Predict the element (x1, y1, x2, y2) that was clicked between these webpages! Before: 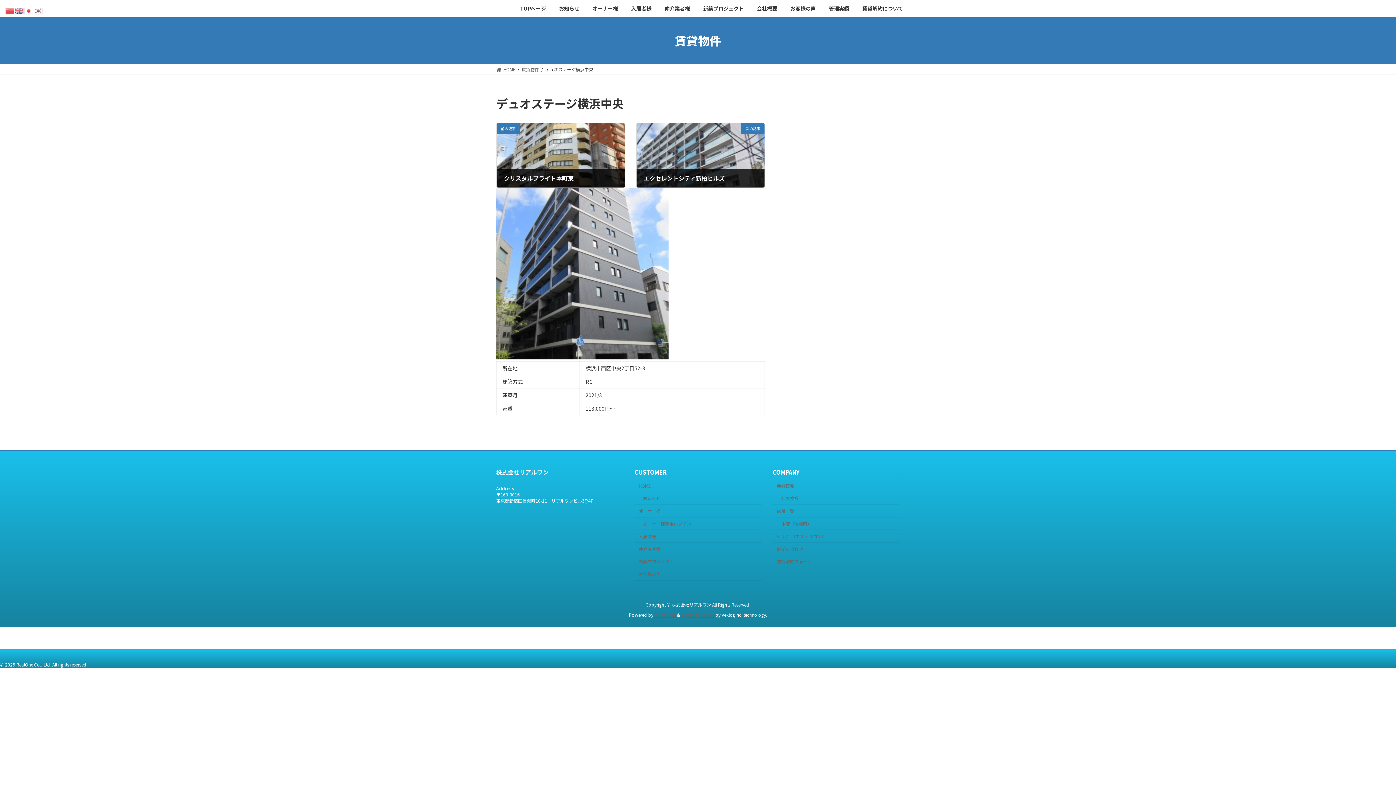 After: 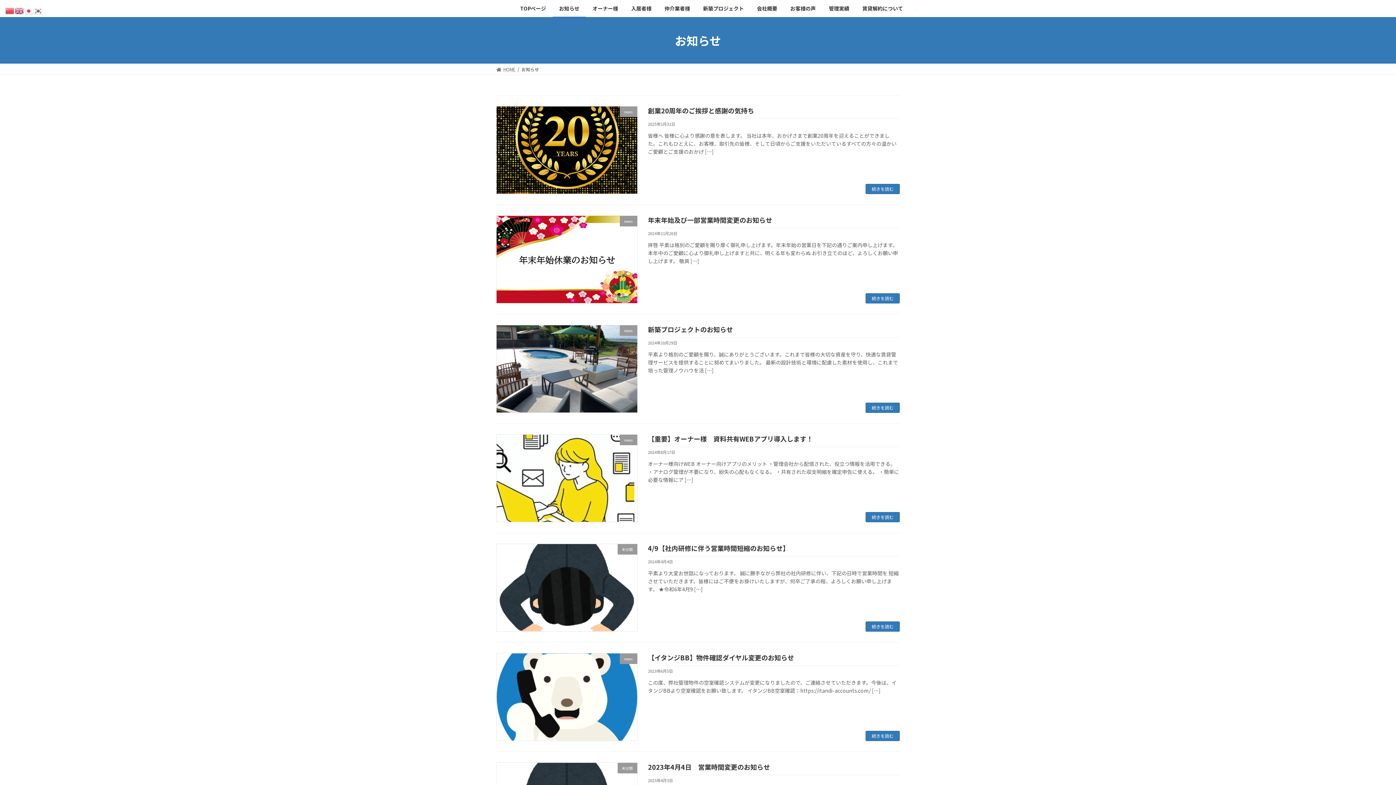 Action: label: お知らせ bbox: (552, 0, 586, 17)